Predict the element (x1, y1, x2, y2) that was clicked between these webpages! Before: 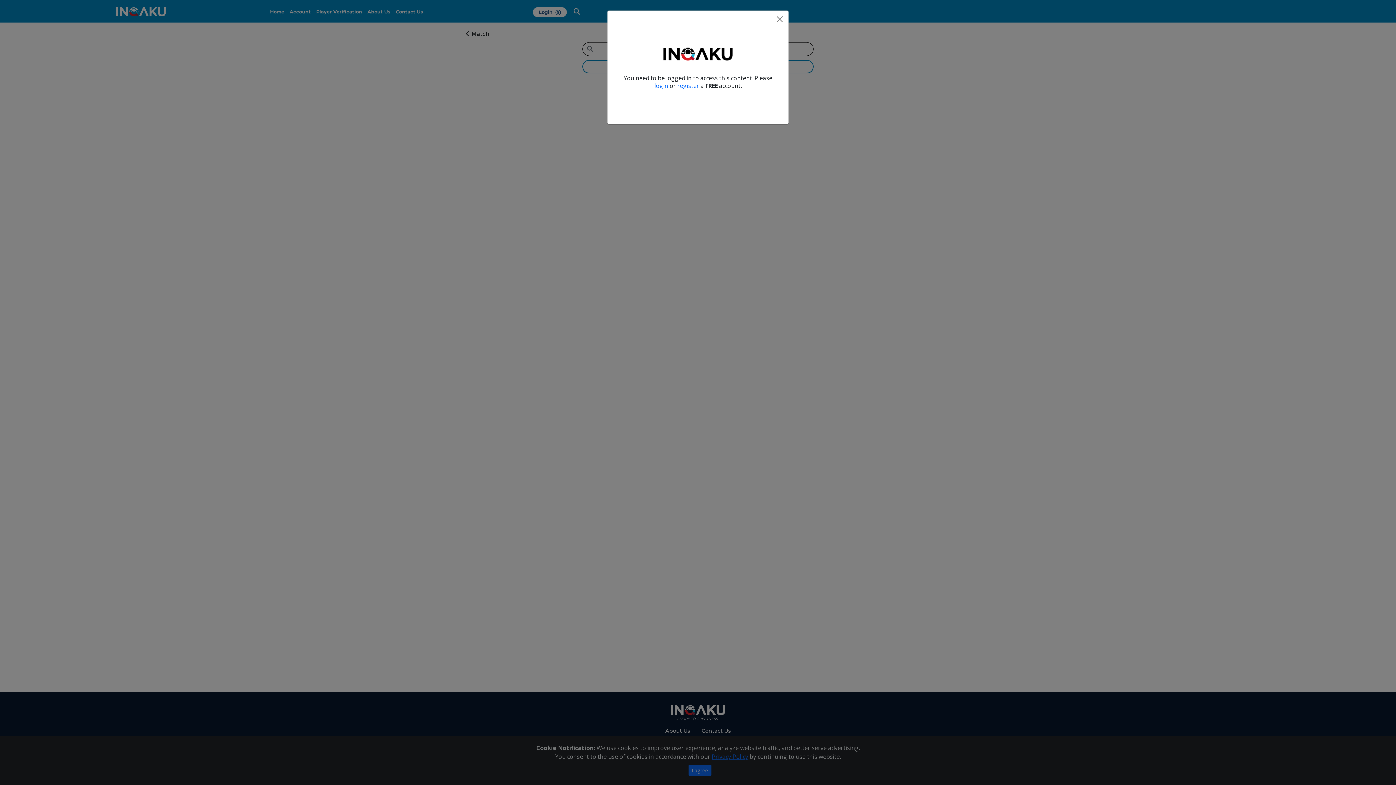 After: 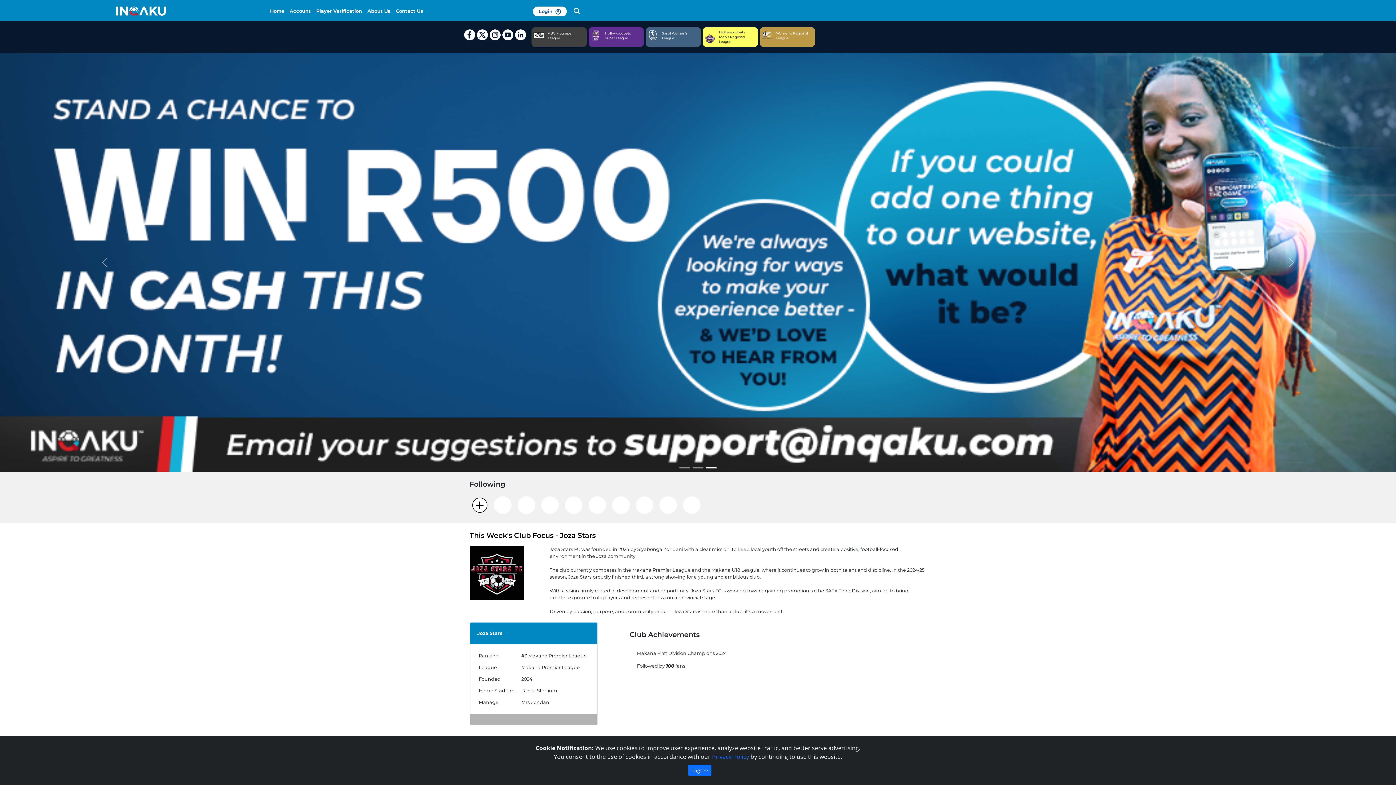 Action: label: Close bbox: (774, 13, 785, 25)